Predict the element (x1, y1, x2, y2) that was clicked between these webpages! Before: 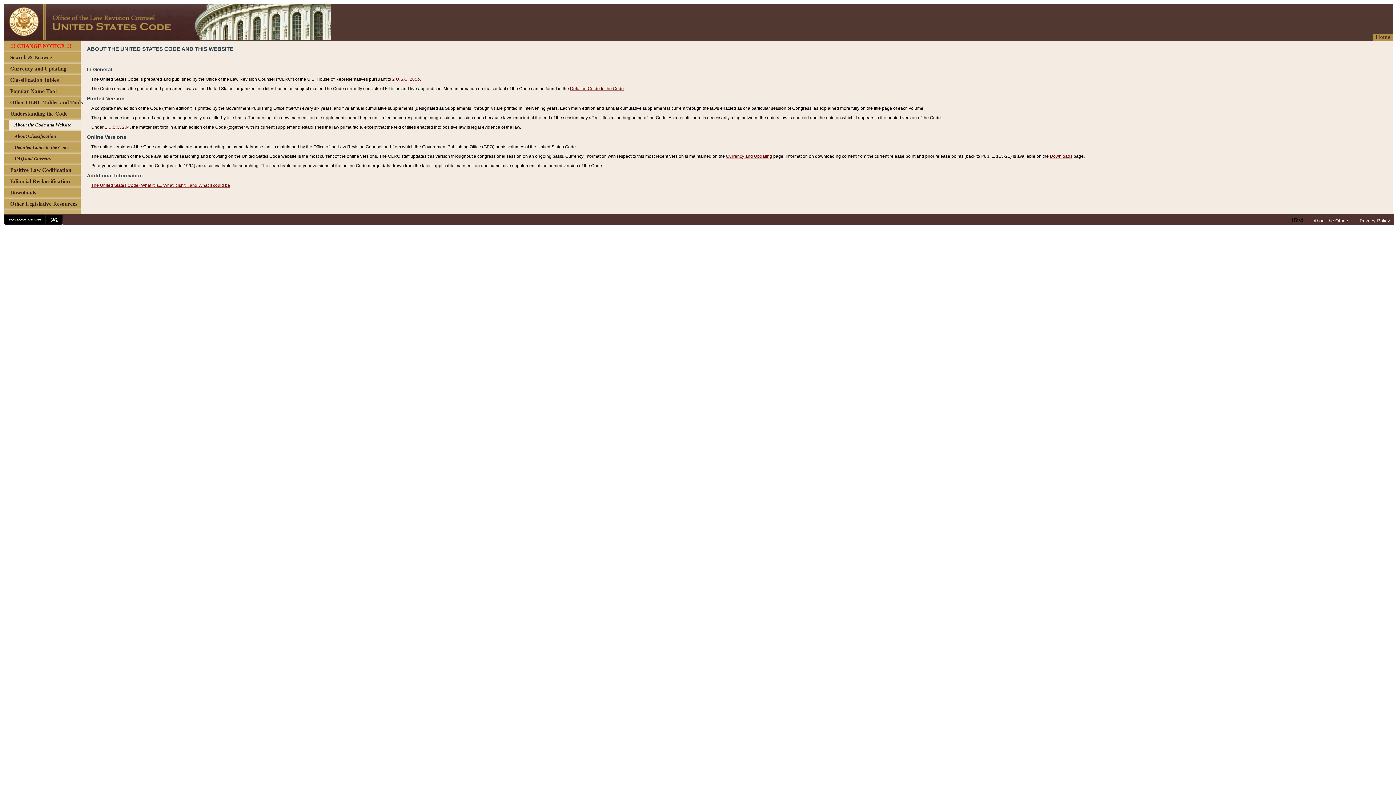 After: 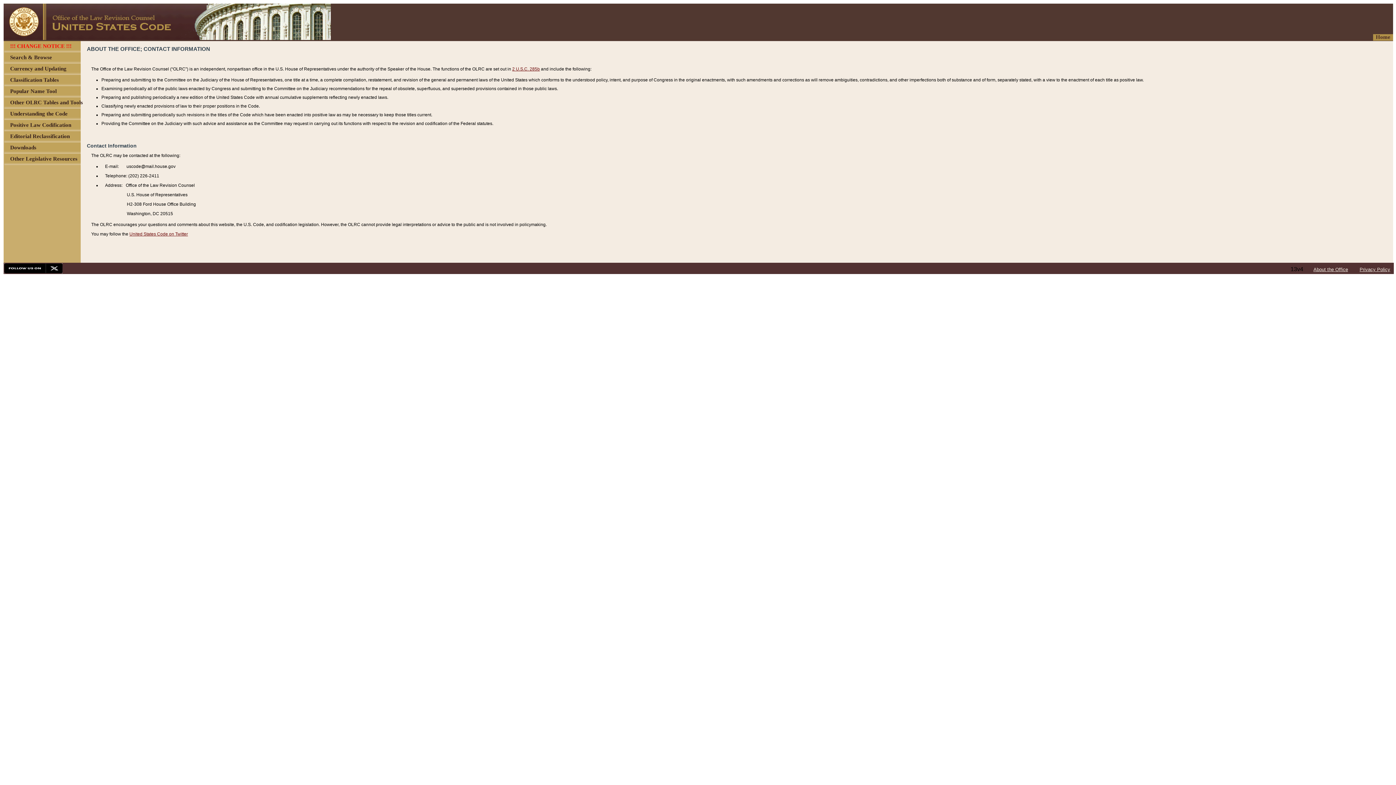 Action: label: About the Office bbox: (1313, 218, 1348, 223)